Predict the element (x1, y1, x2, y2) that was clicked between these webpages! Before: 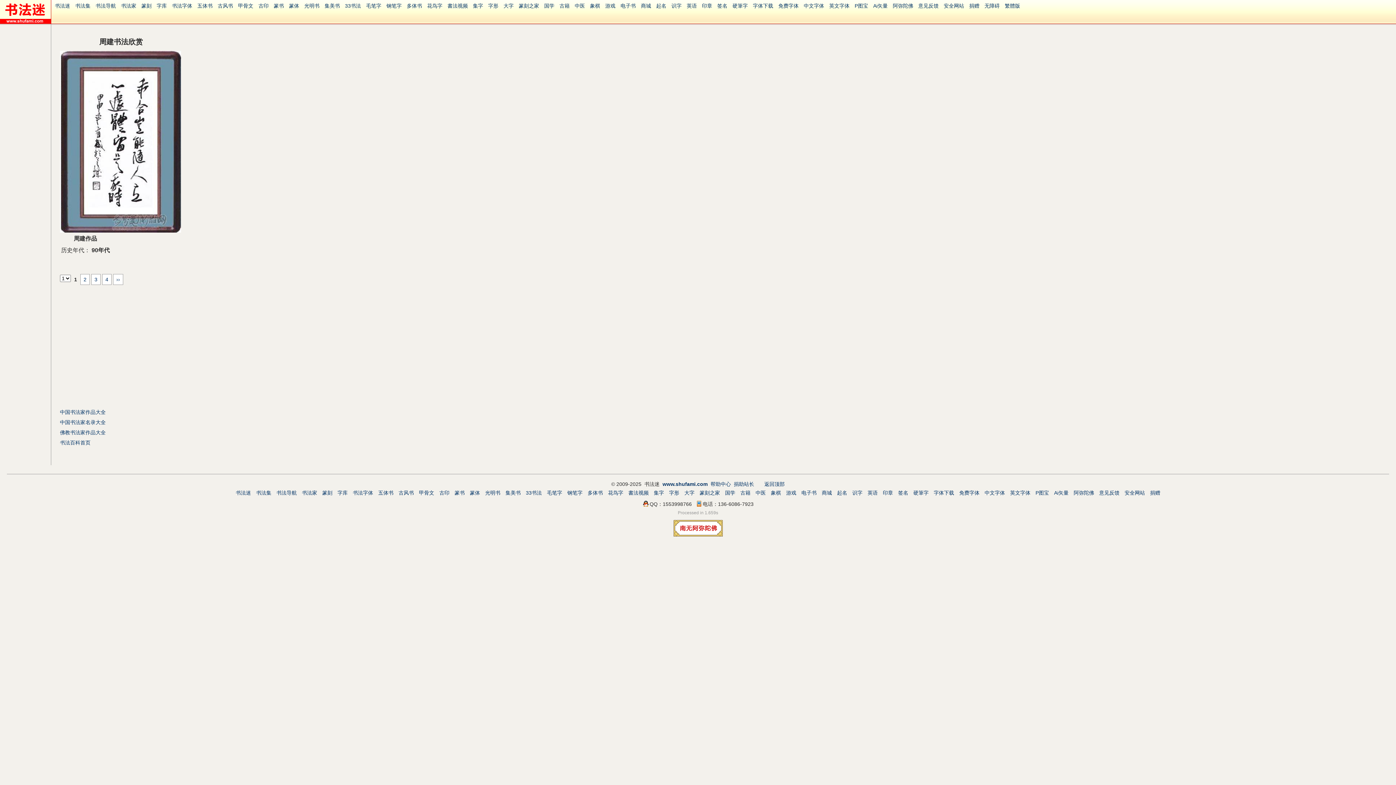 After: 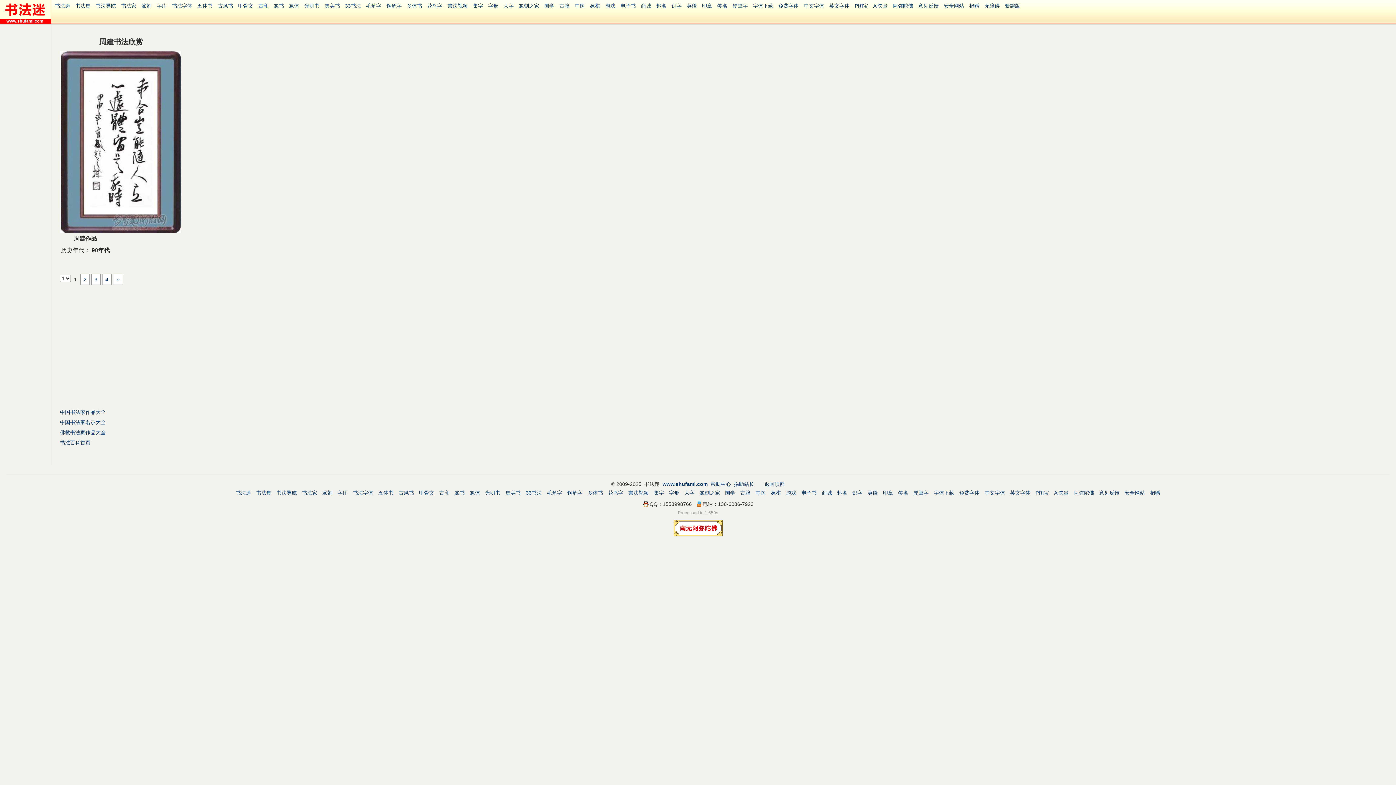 Action: bbox: (256, 1, 271, 9) label: 古印